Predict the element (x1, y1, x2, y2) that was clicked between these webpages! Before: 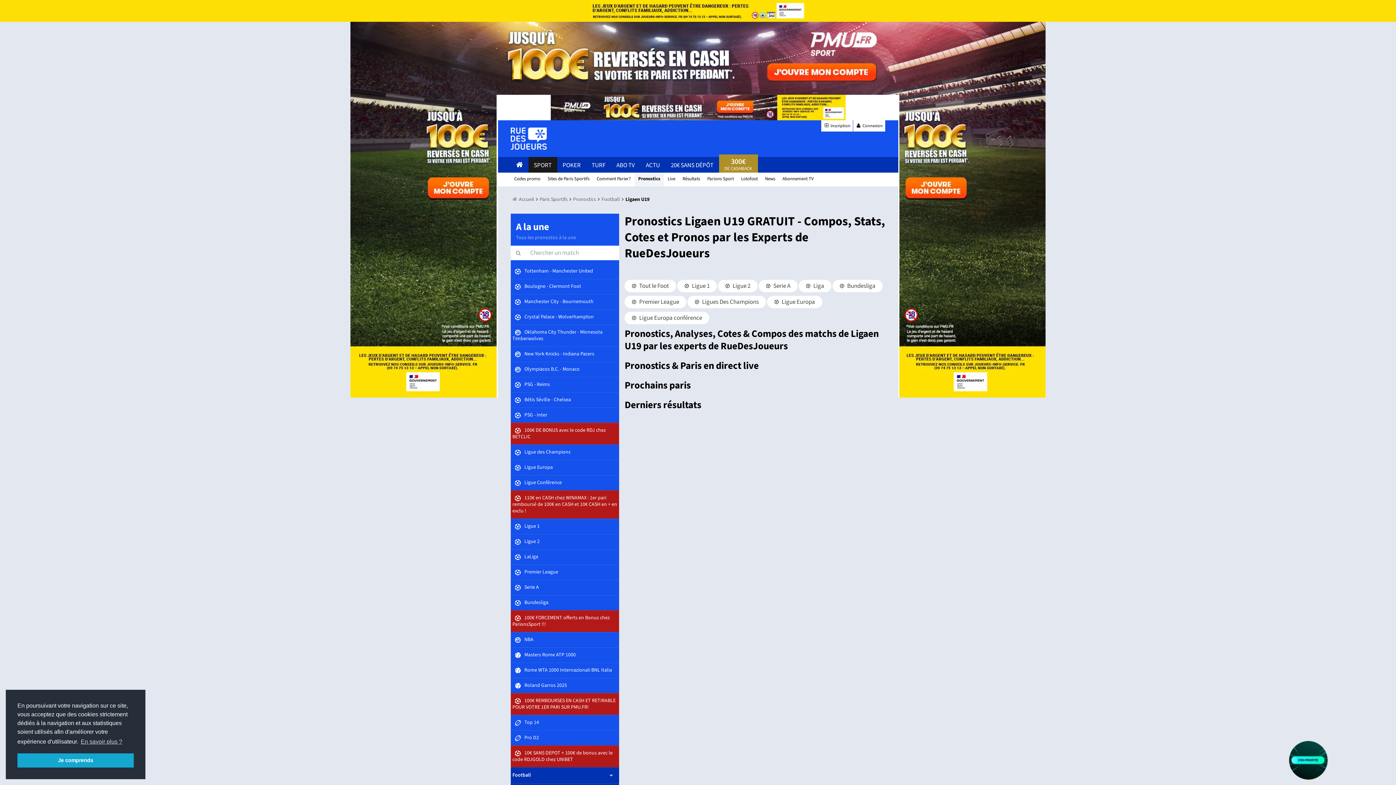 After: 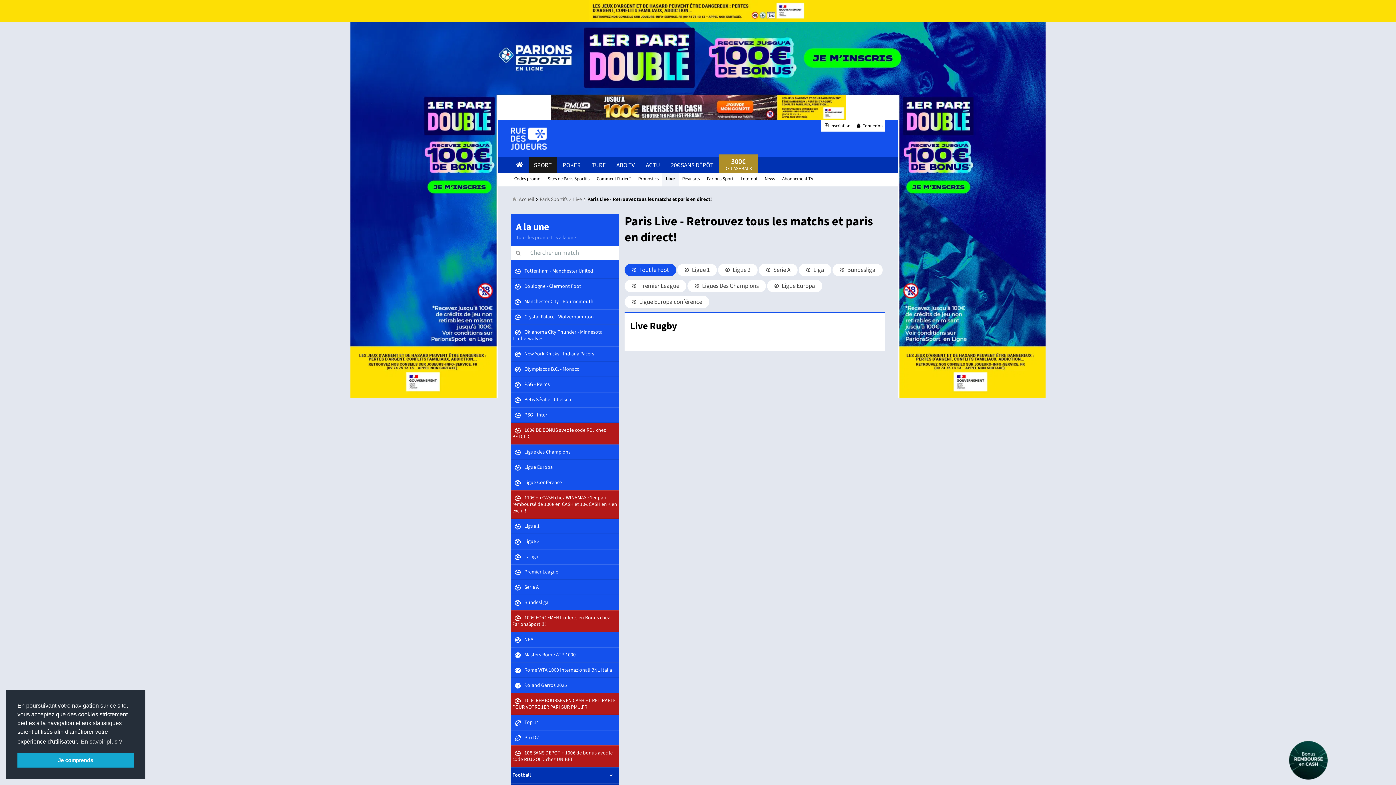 Action: bbox: (664, 172, 679, 186) label: Live